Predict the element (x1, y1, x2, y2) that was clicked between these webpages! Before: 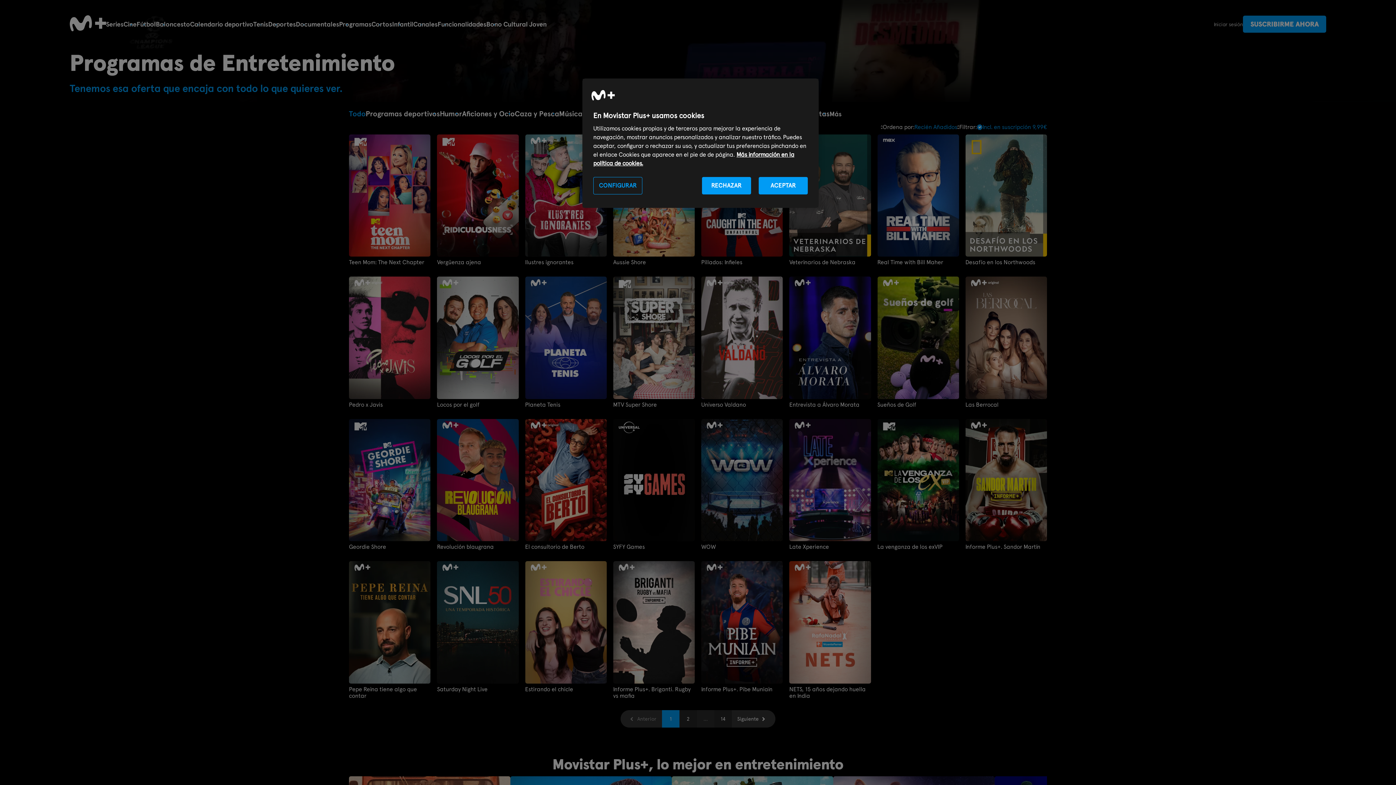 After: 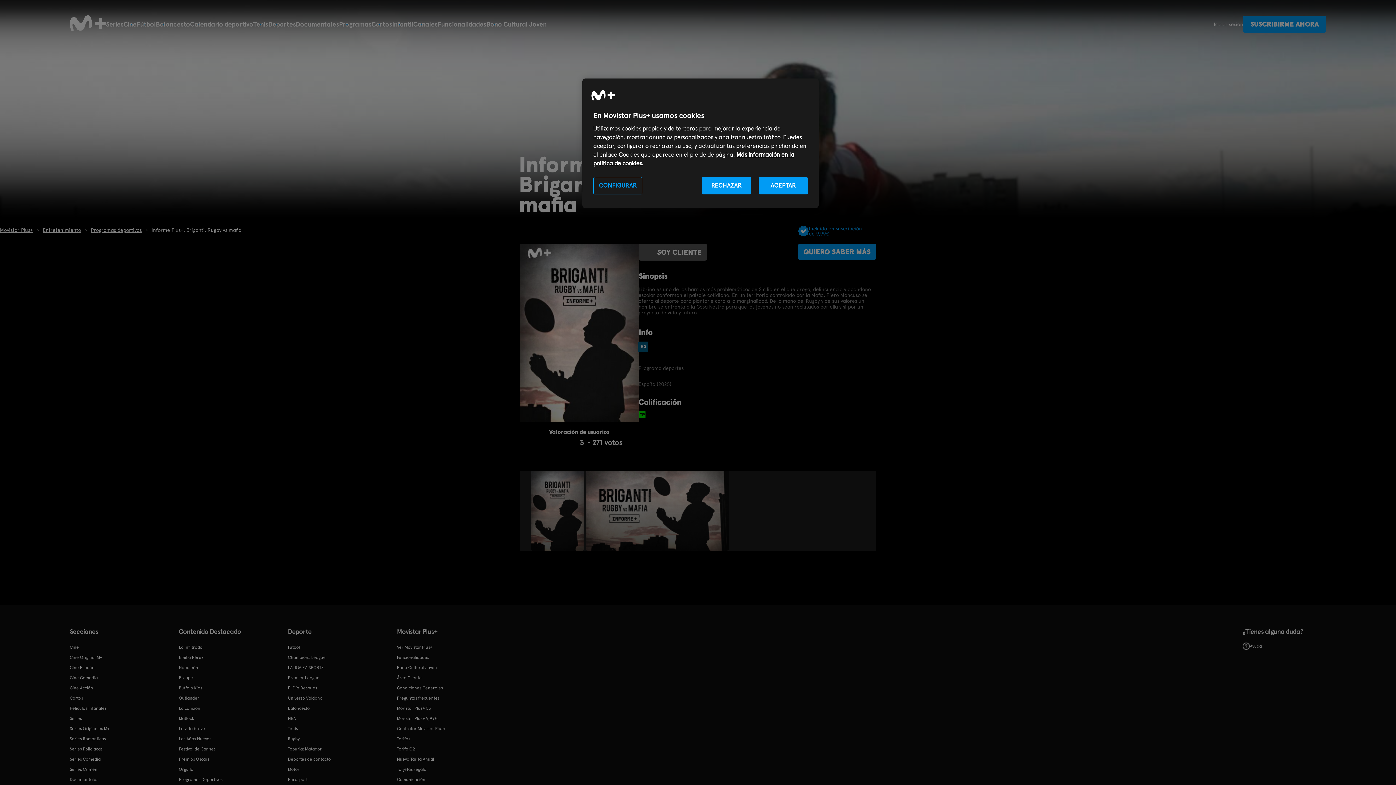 Action: label: Informe Plus+. Briganti. Rugby vs mafia bbox: (613, 686, 694, 699)